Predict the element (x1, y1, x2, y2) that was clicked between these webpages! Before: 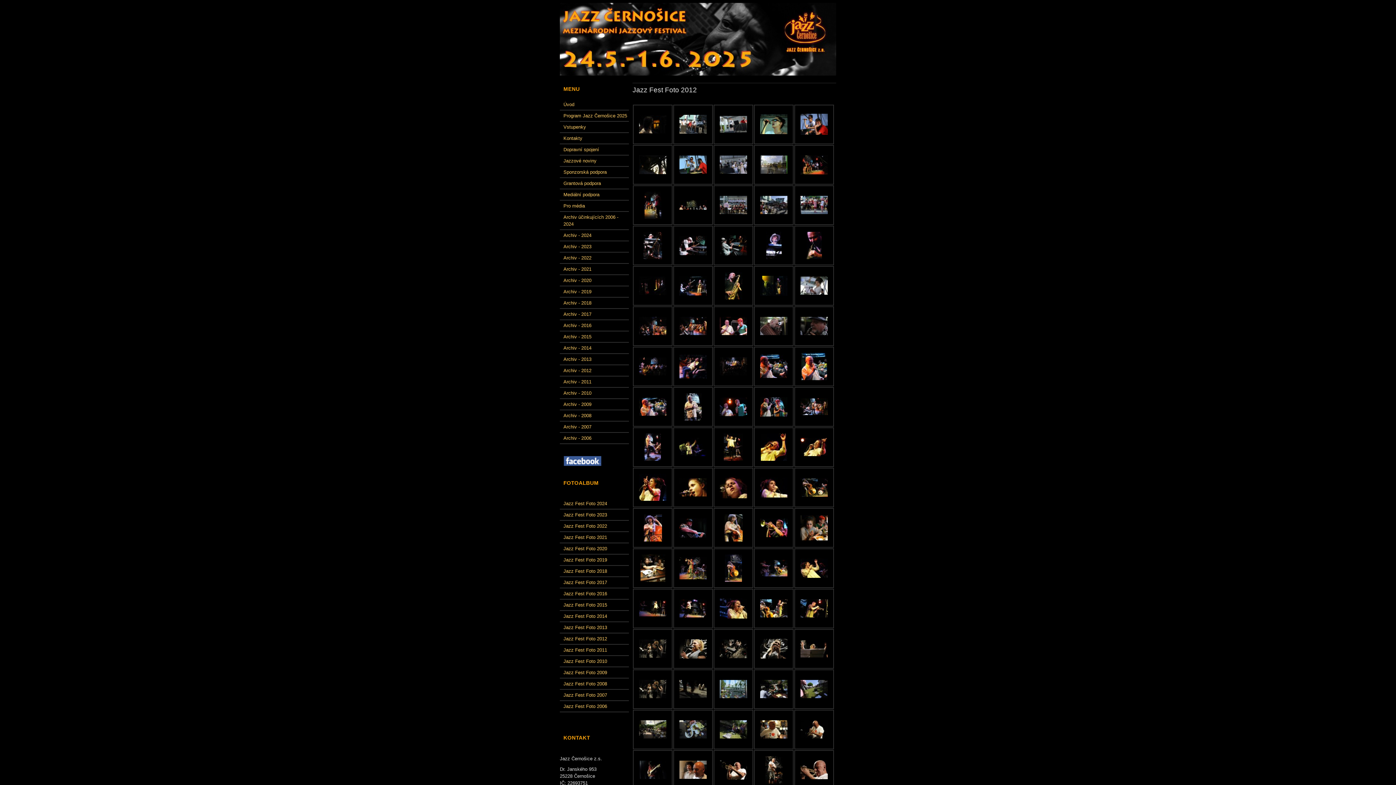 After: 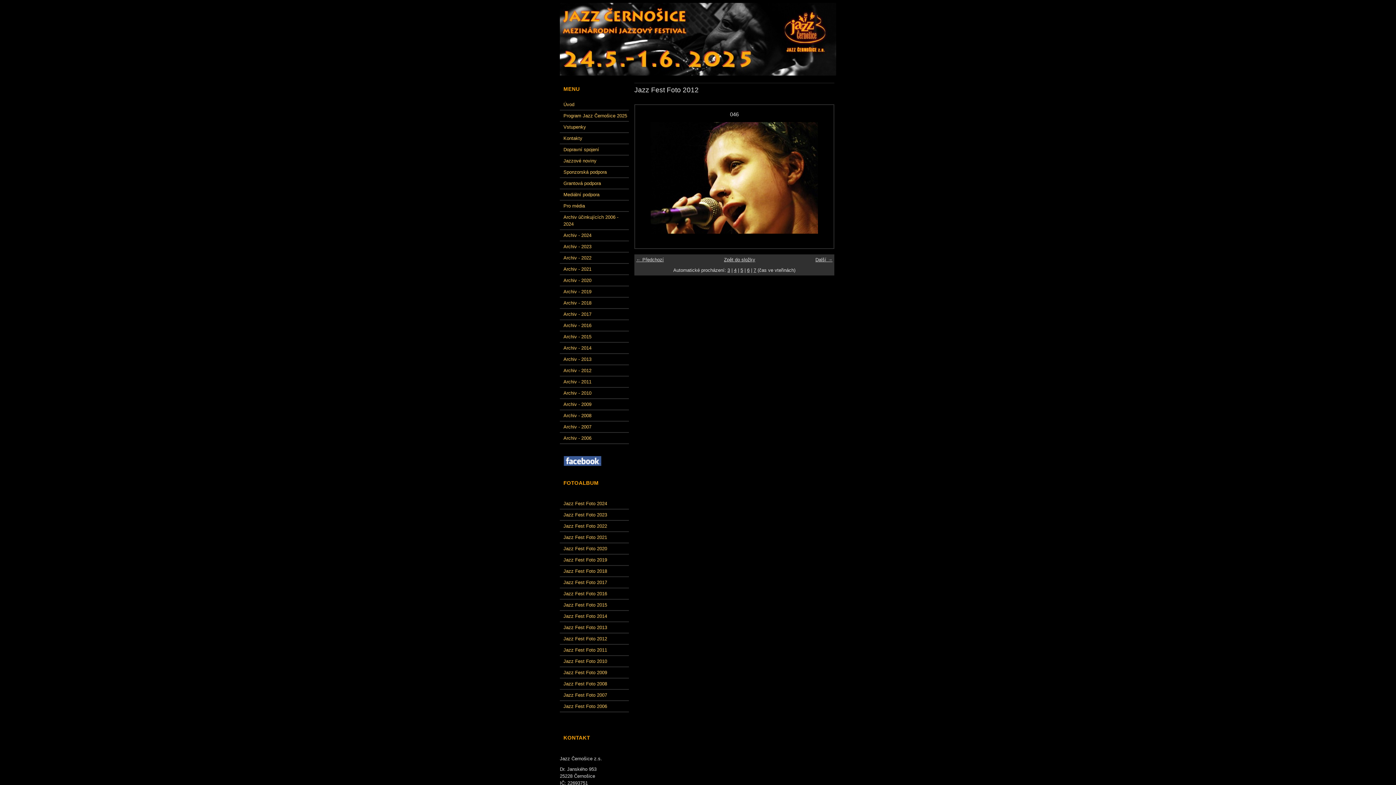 Action: bbox: (679, 492, 706, 497)